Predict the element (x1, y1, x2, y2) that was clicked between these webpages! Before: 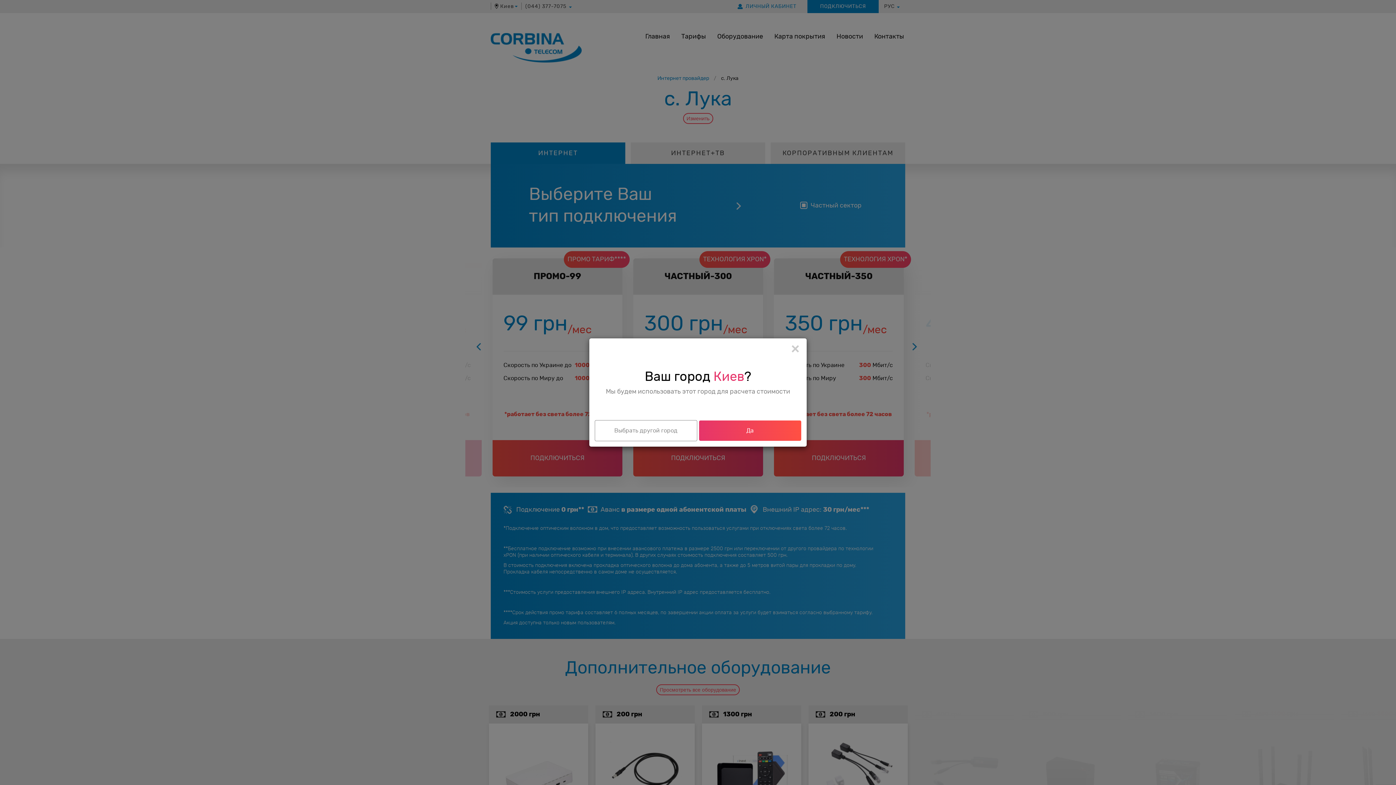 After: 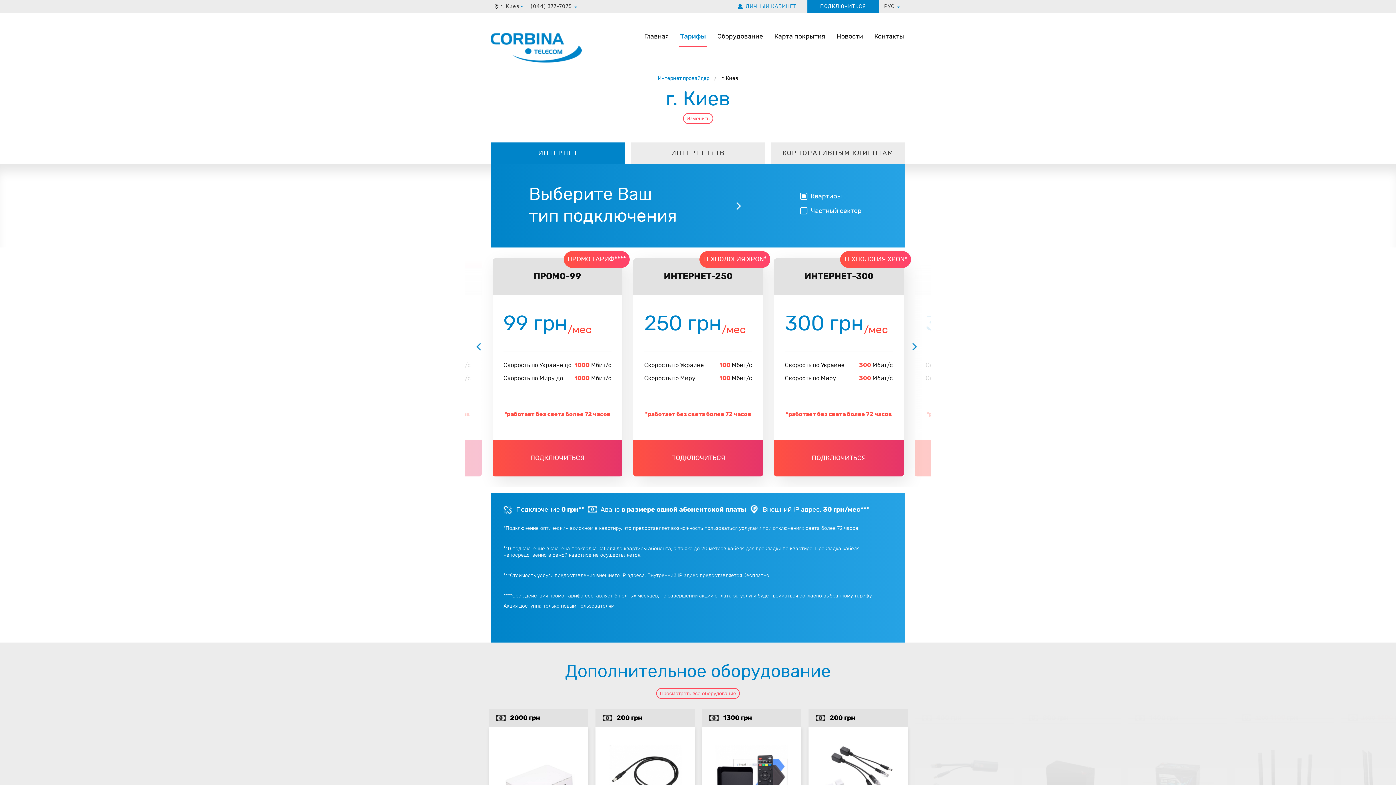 Action: bbox: (699, 420, 801, 441) label: Да